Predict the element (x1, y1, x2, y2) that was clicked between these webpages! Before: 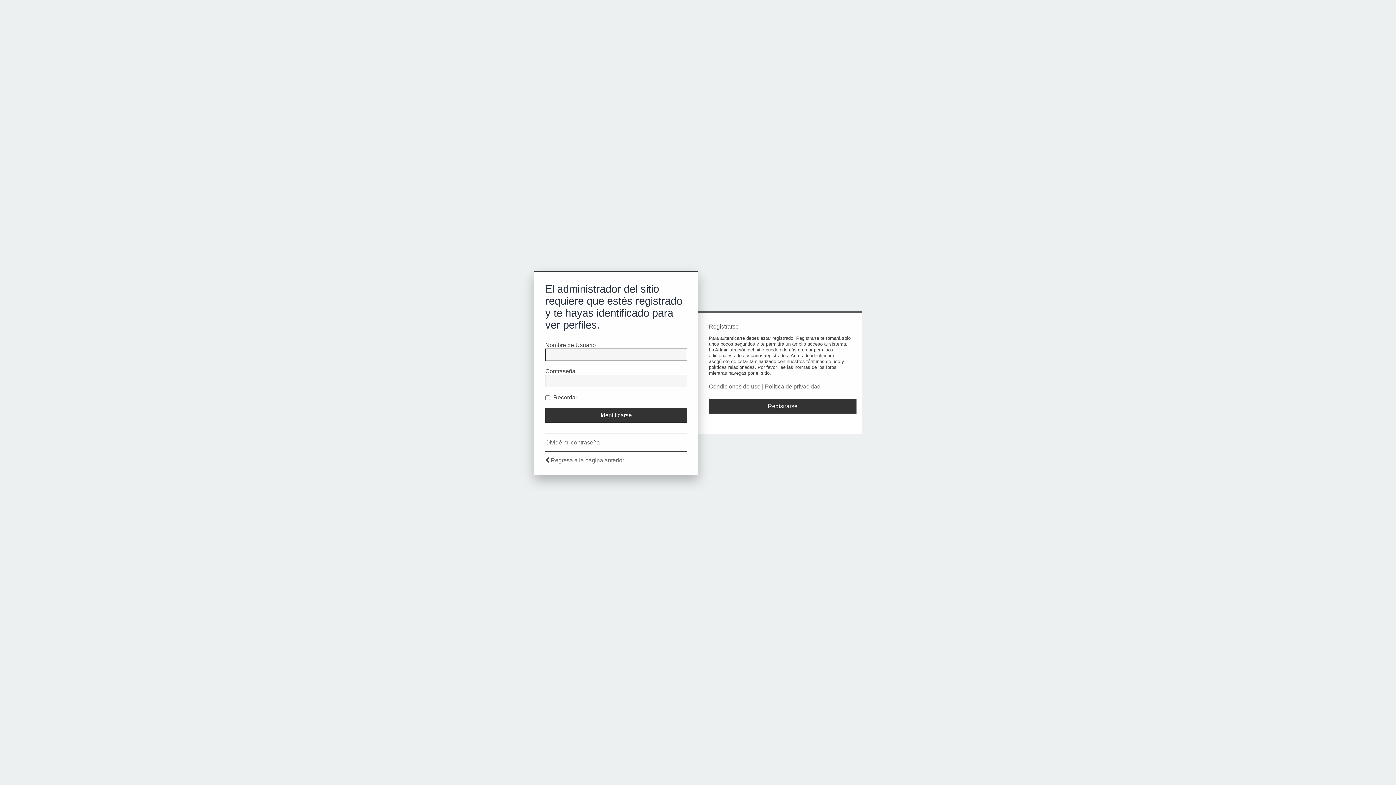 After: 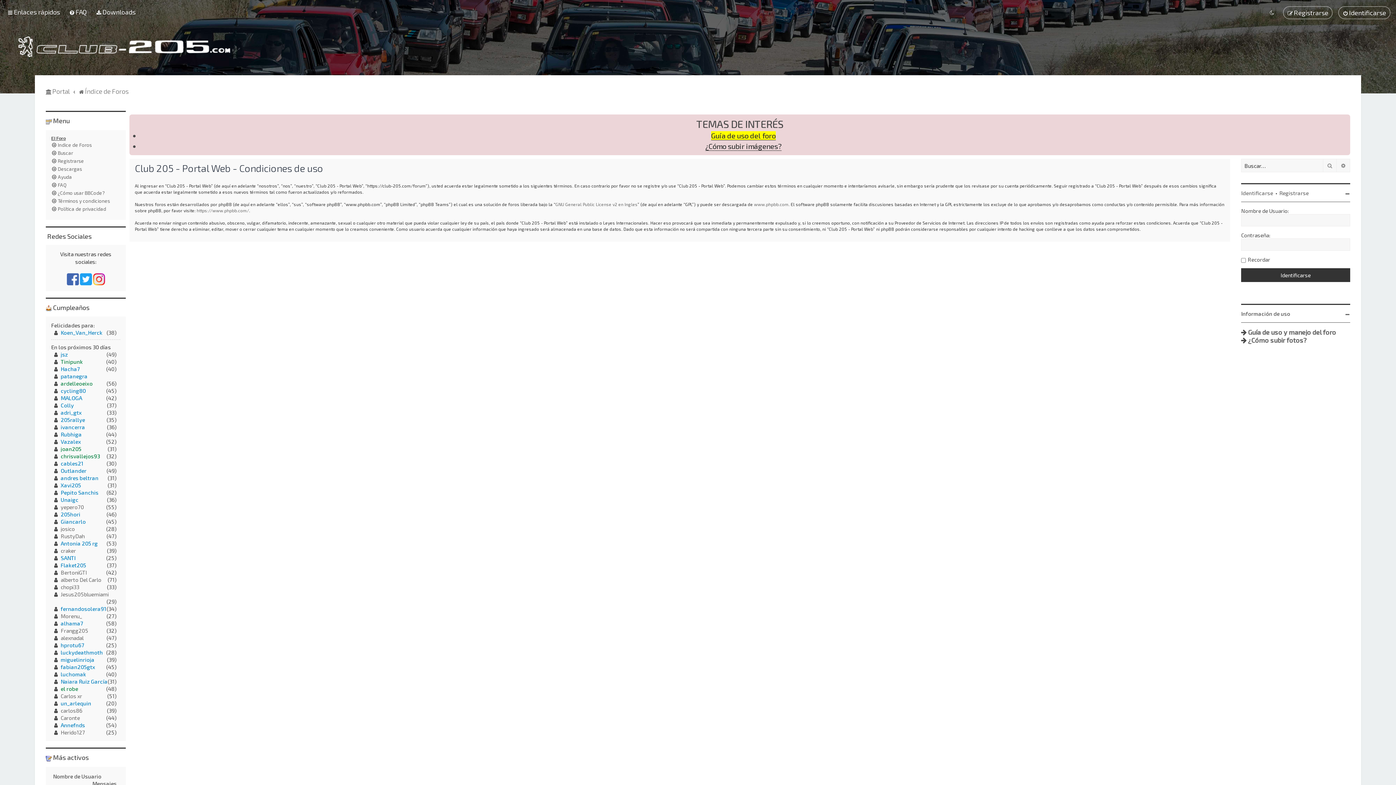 Action: label: Condiciones de uso bbox: (709, 383, 760, 390)